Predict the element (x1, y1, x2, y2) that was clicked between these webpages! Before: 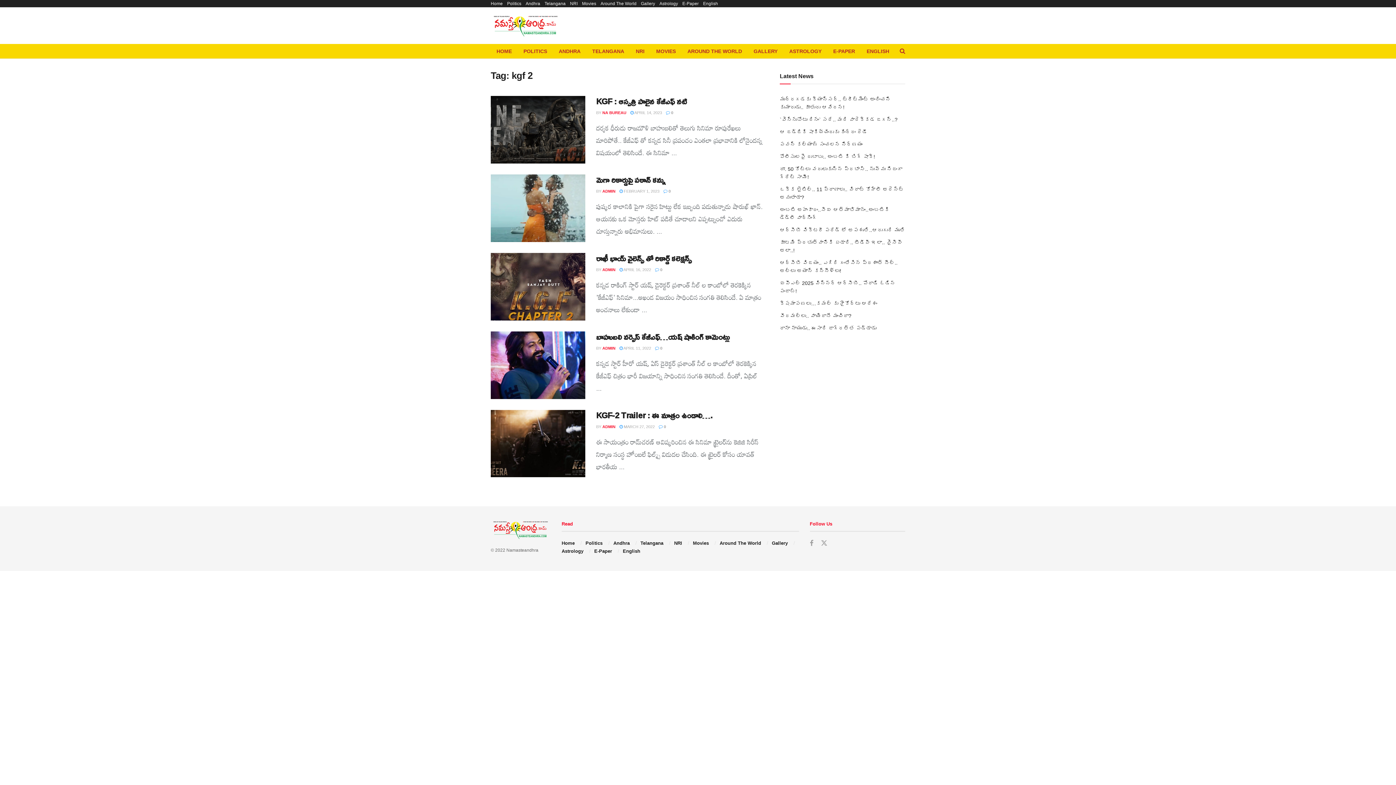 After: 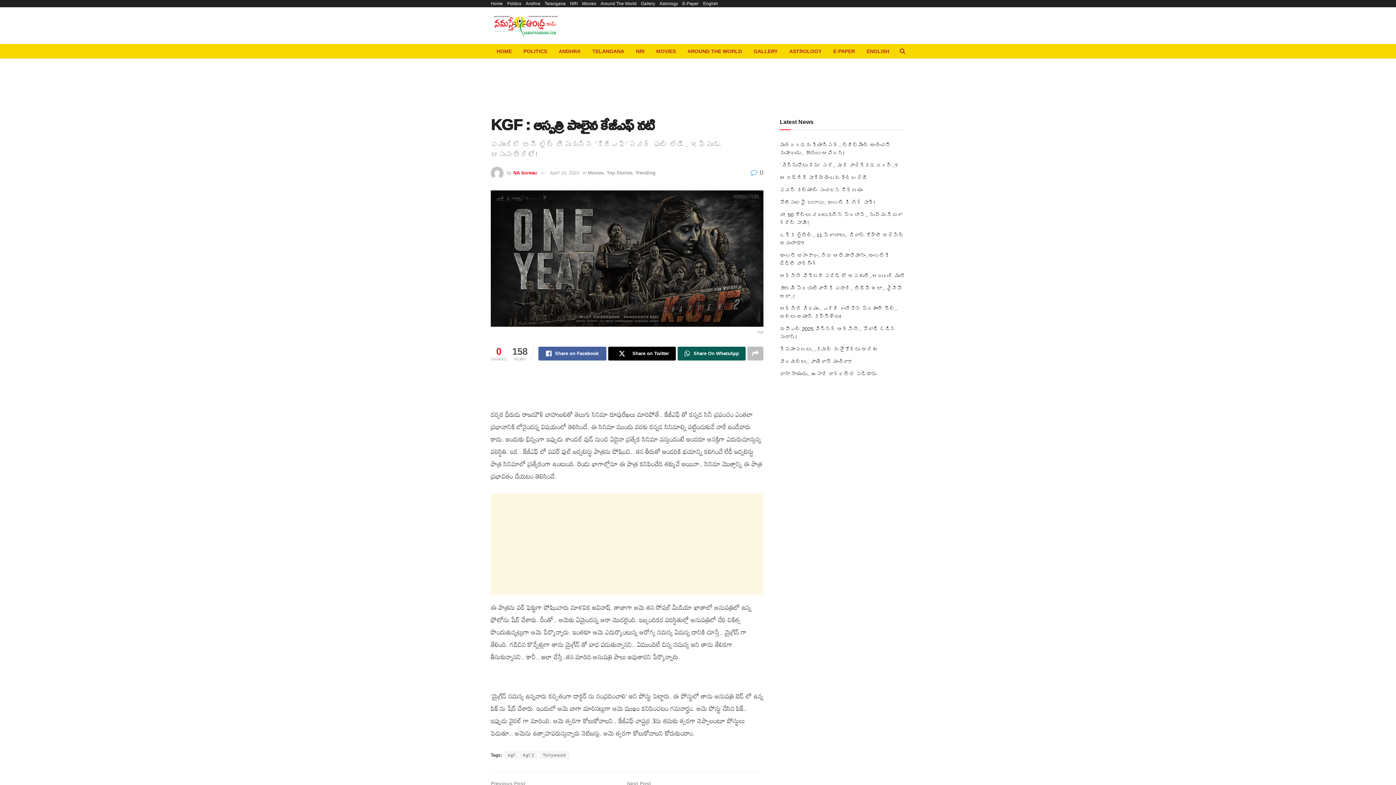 Action: bbox: (630, 110, 662, 114) label:  APRIL 14, 2023